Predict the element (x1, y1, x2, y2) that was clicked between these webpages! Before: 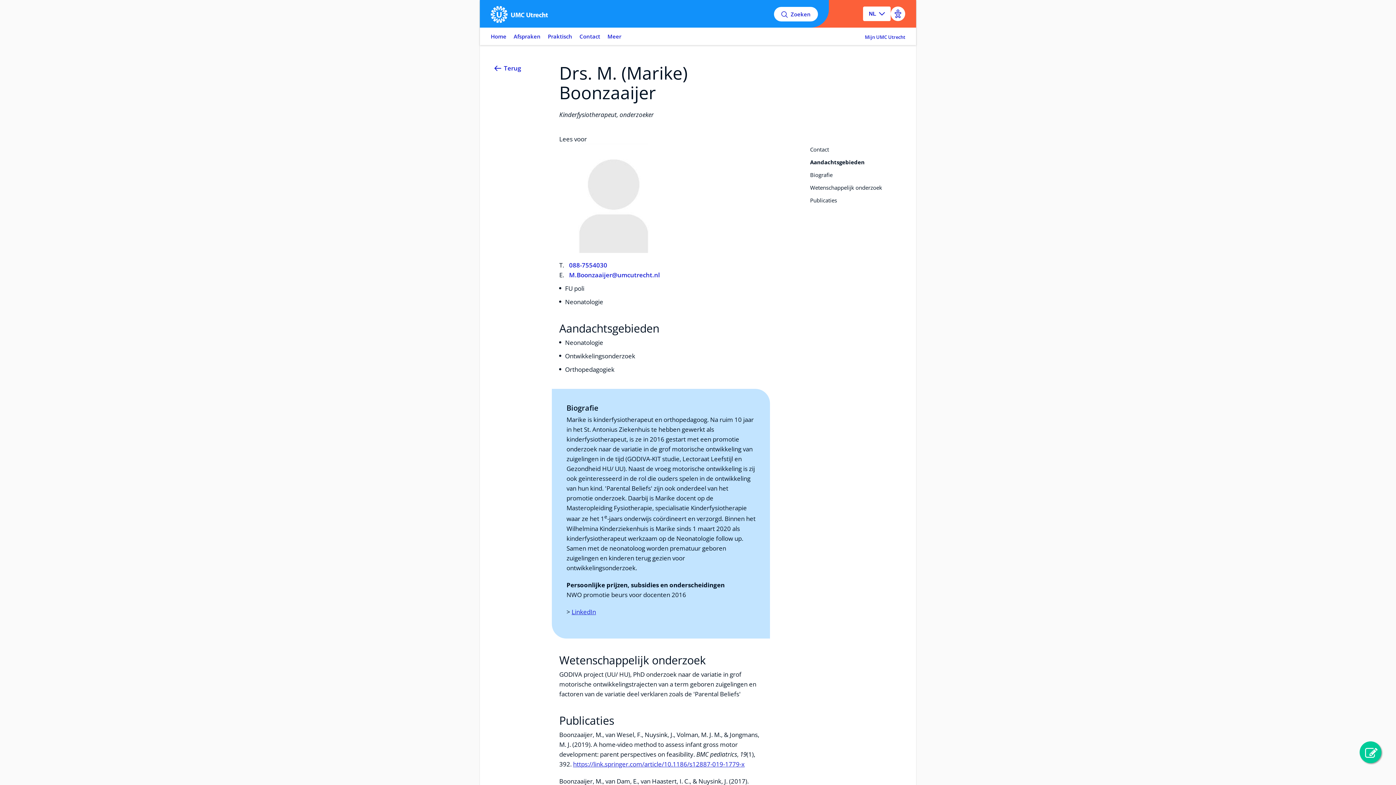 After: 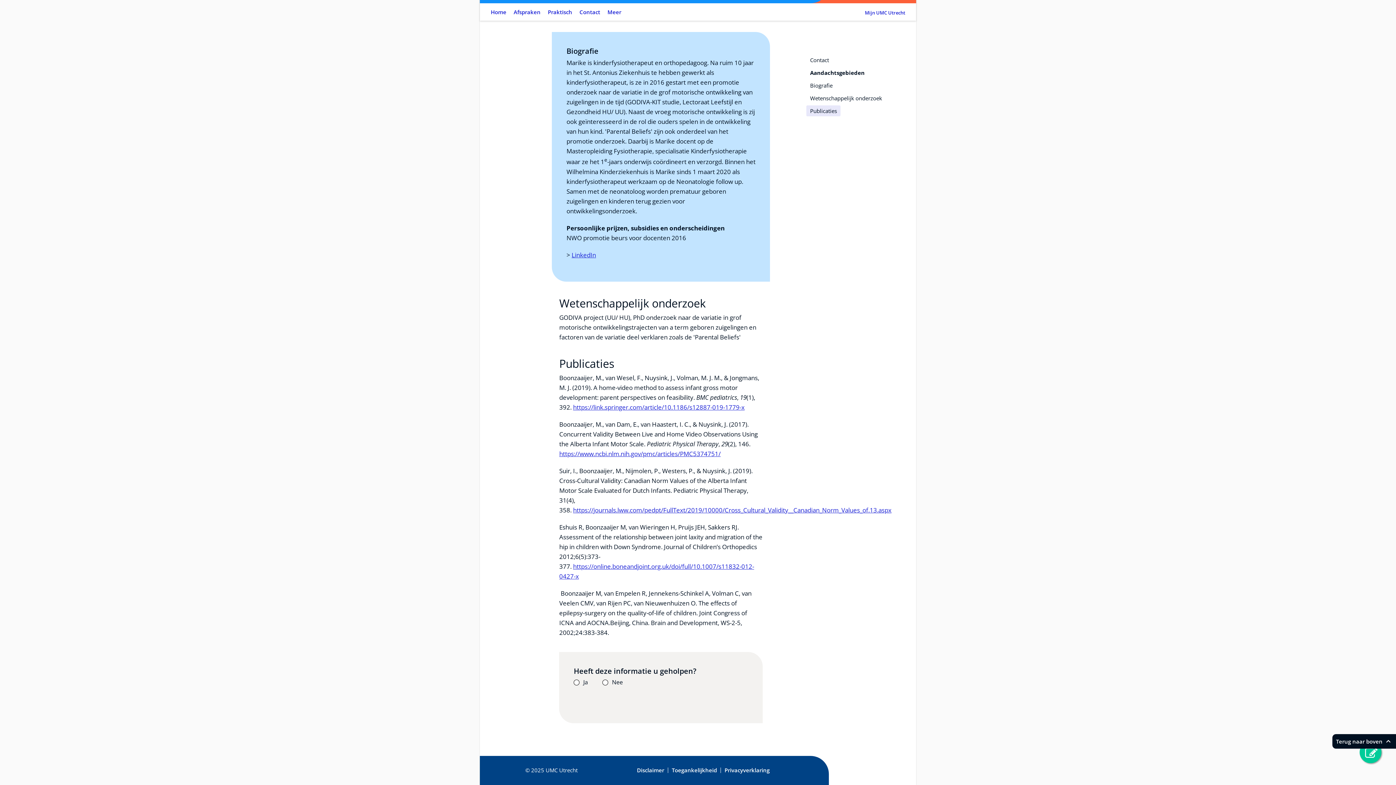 Action: label: Publicaties bbox: (810, 196, 837, 204)